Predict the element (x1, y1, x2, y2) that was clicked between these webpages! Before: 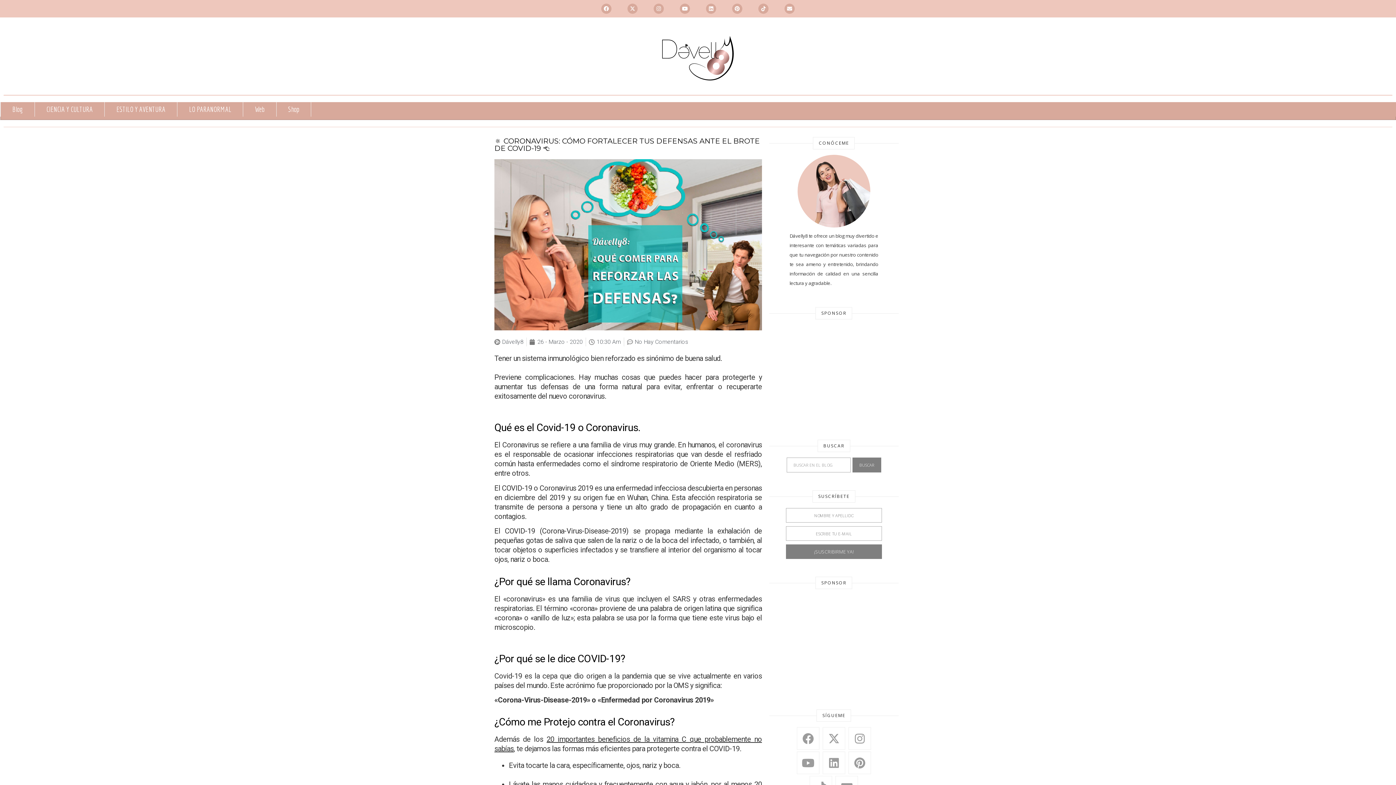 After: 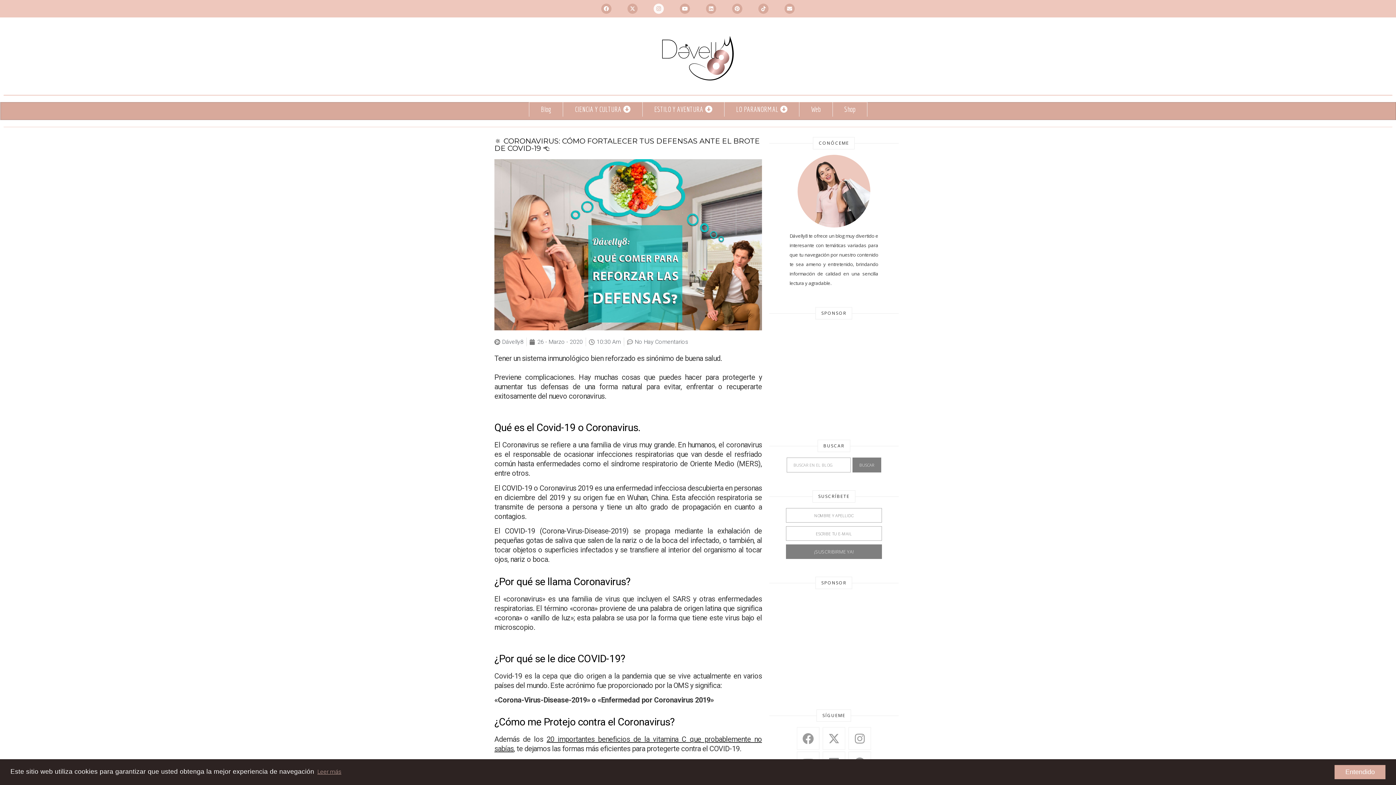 Action: bbox: (653, 3, 664, 13) label: Instagram